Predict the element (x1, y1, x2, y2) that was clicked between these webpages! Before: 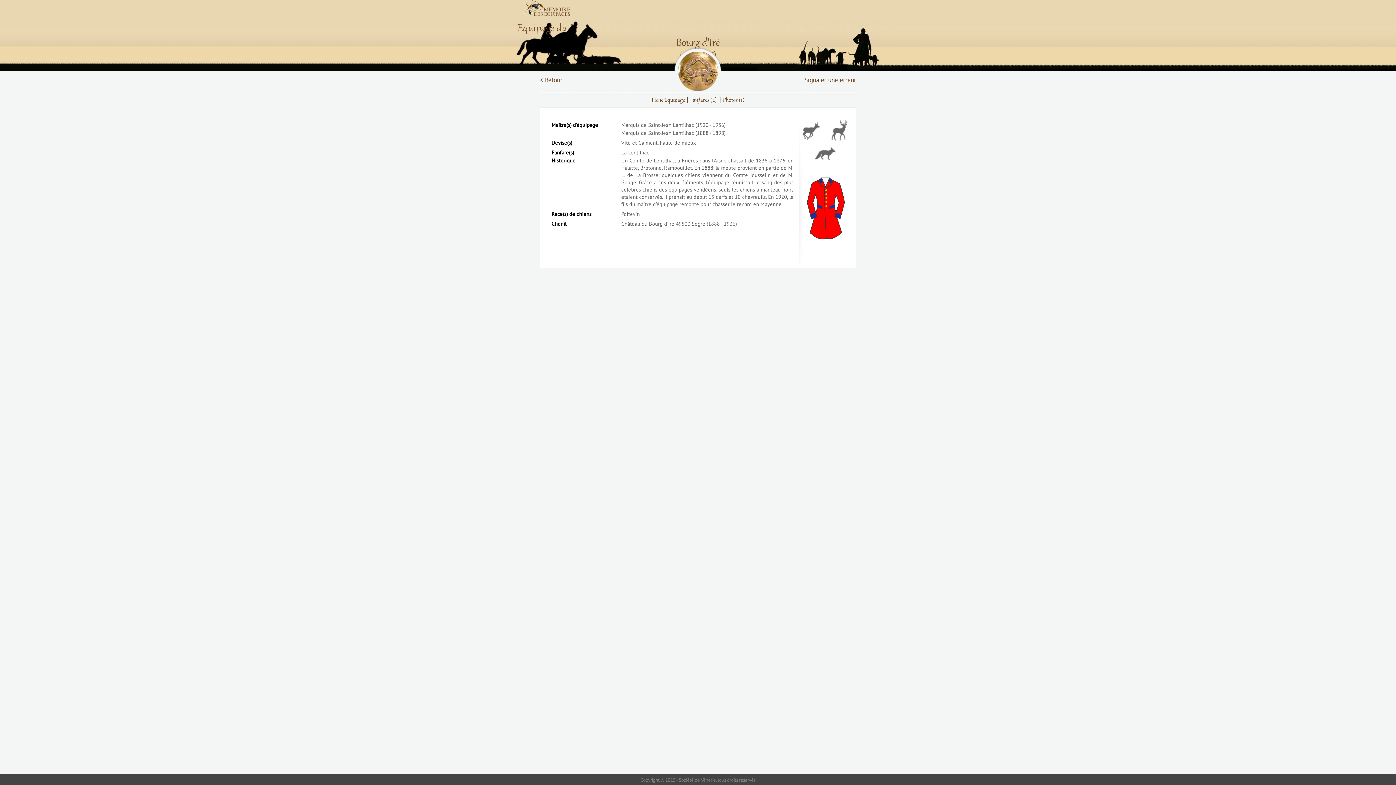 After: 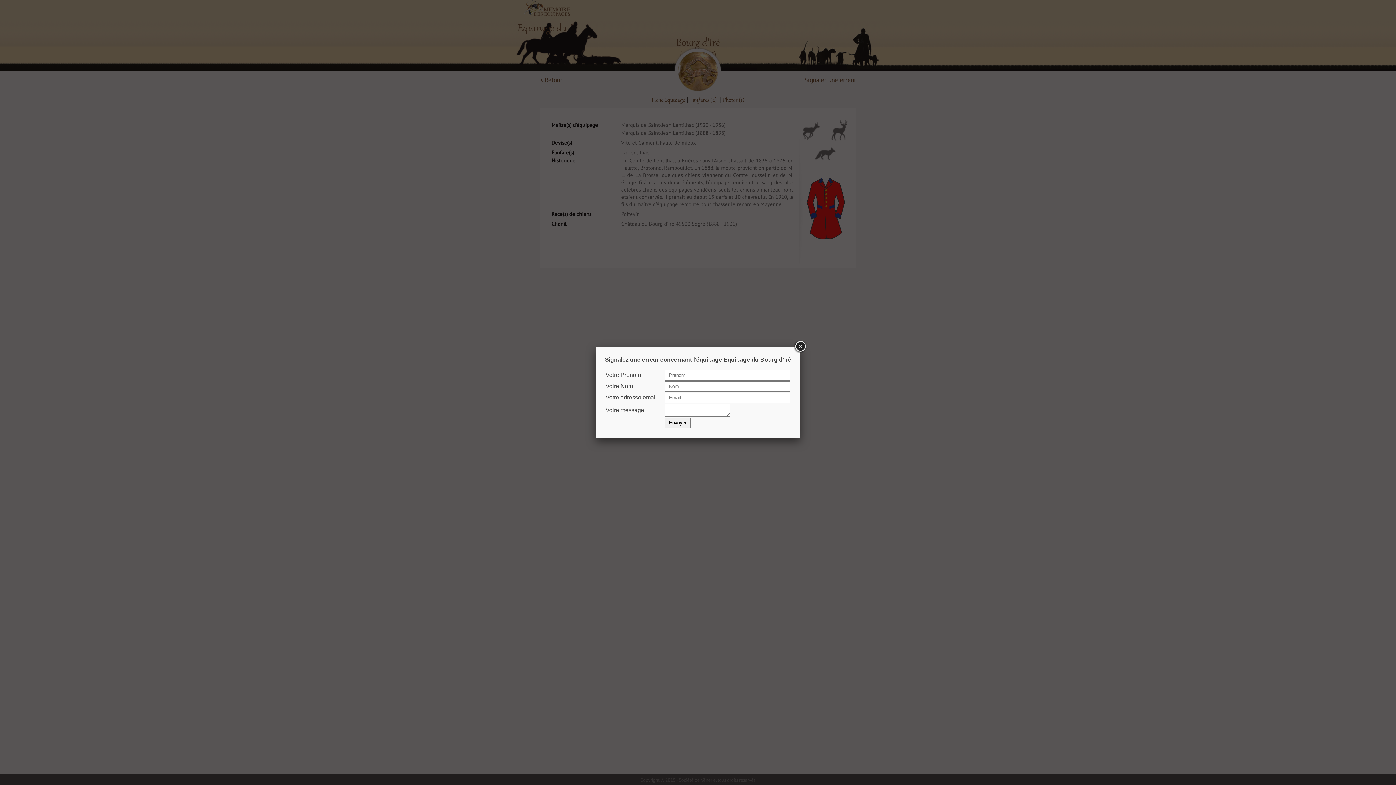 Action: label: Signaler une erreur bbox: (804, 75, 856, 84)